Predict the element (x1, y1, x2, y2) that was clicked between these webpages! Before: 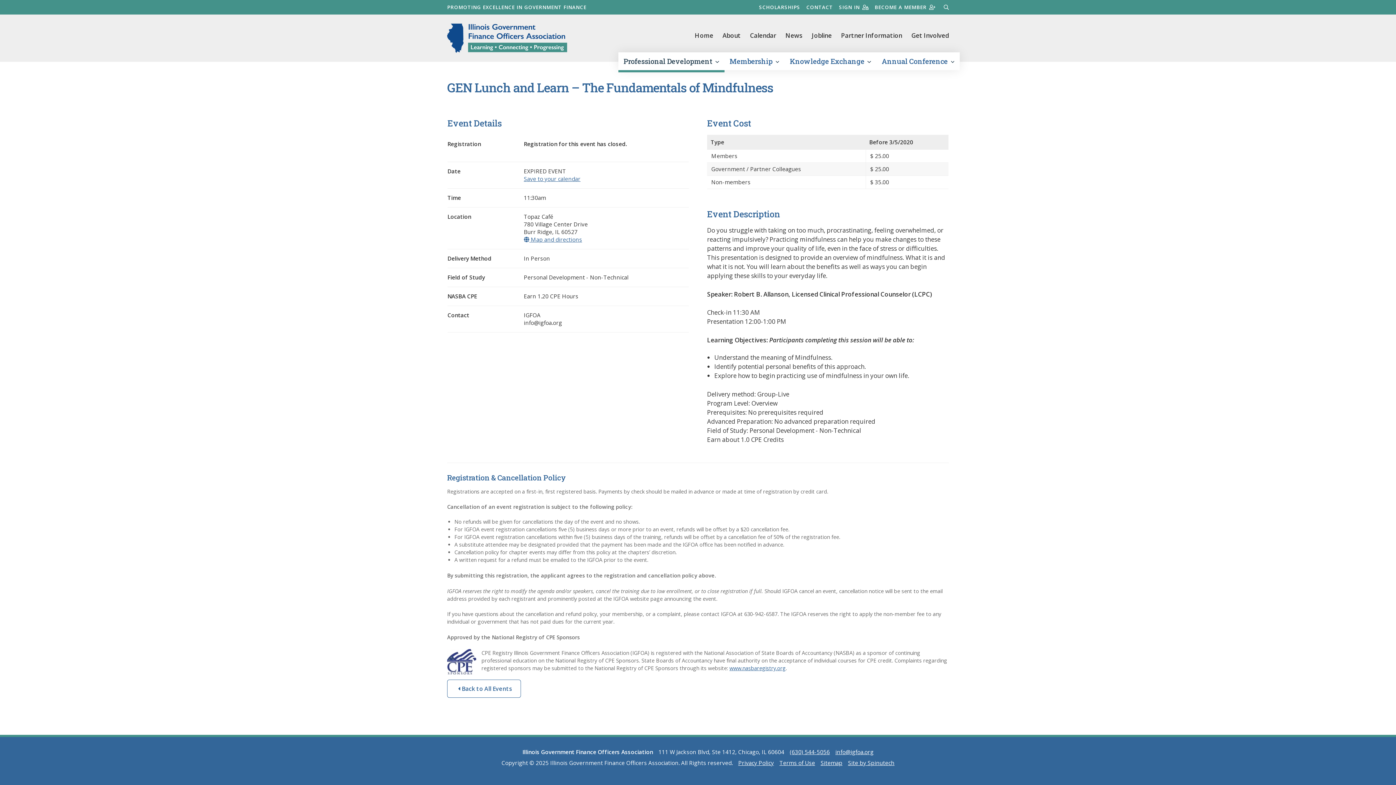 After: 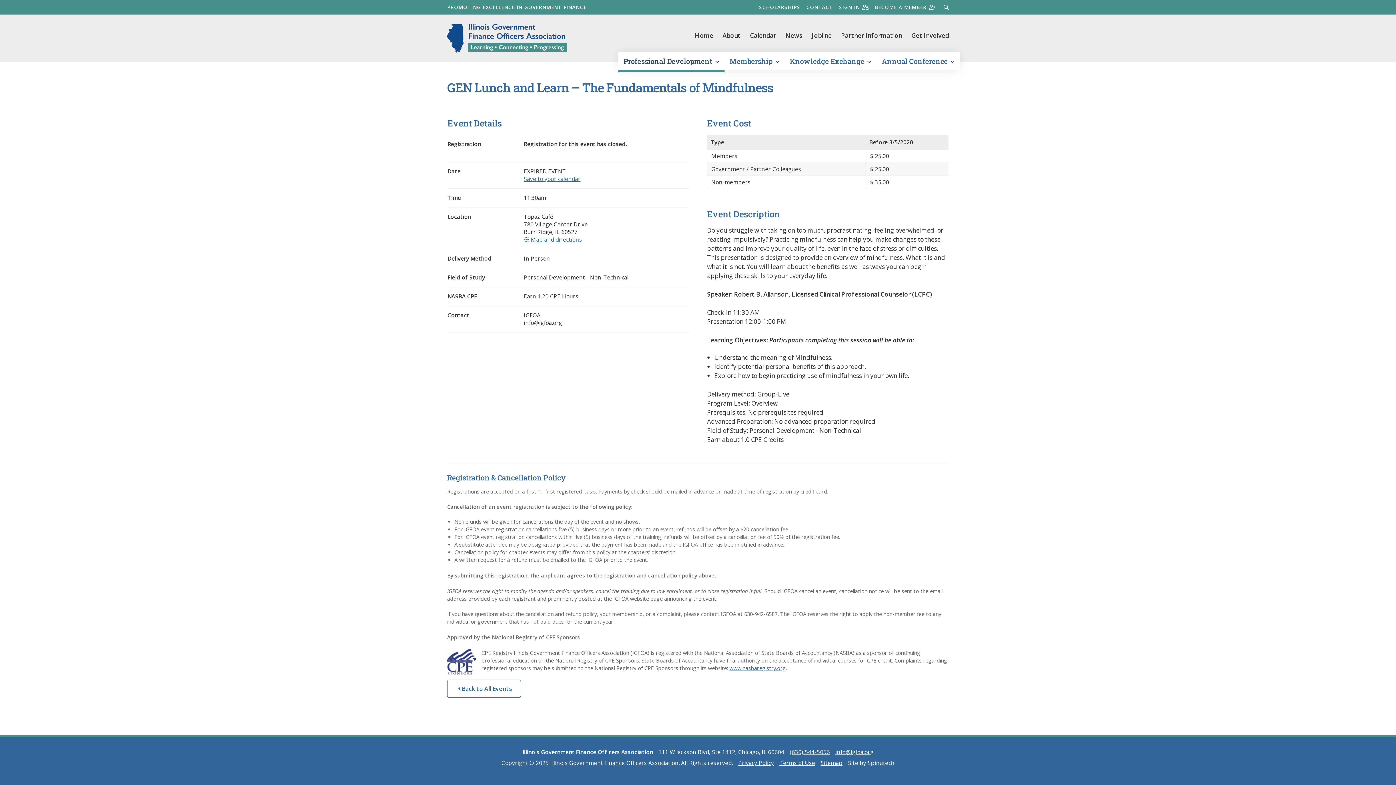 Action: bbox: (848, 759, 894, 766) label: Site by Spinutech
(opens in a new window)